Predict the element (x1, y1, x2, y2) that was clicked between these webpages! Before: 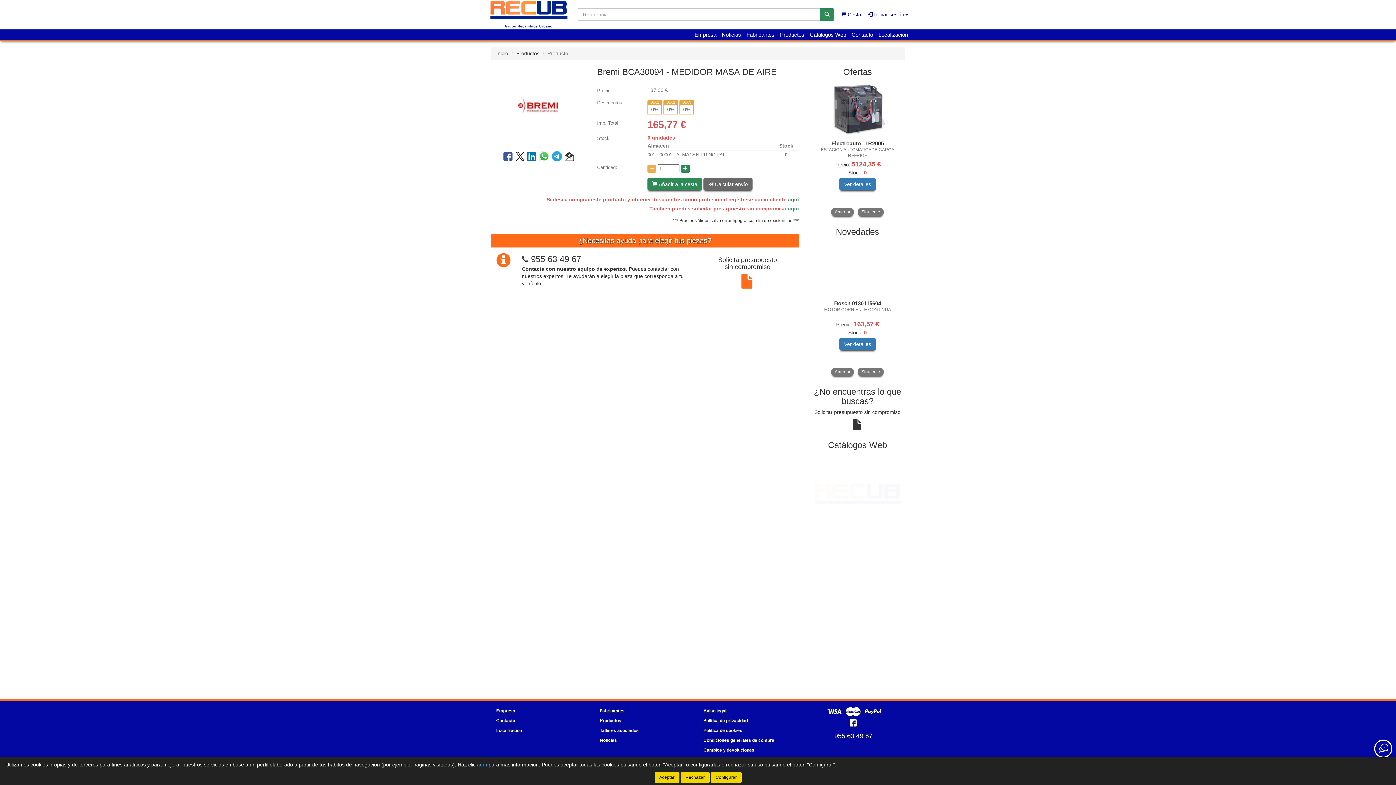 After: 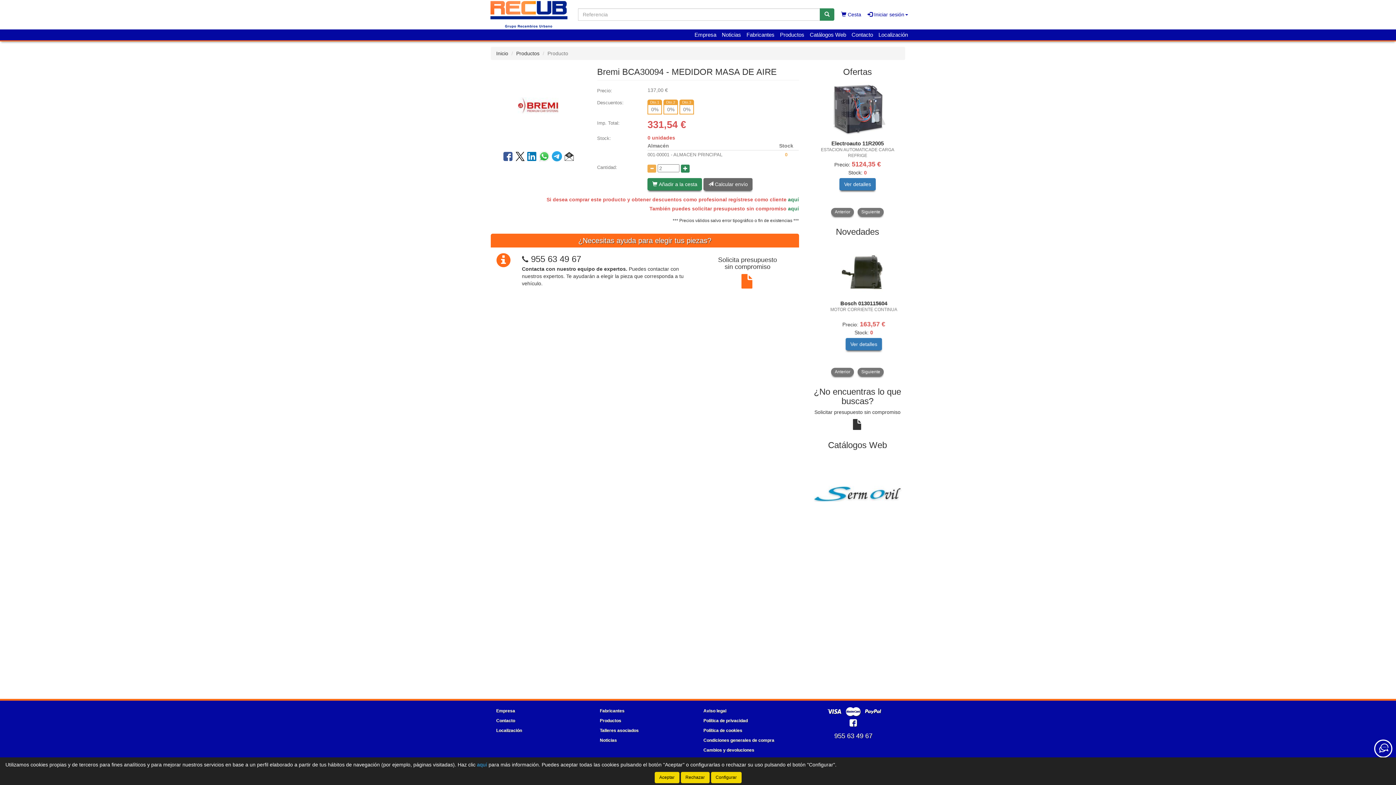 Action: bbox: (681, 164, 689, 172) label: Aumentar cantidad